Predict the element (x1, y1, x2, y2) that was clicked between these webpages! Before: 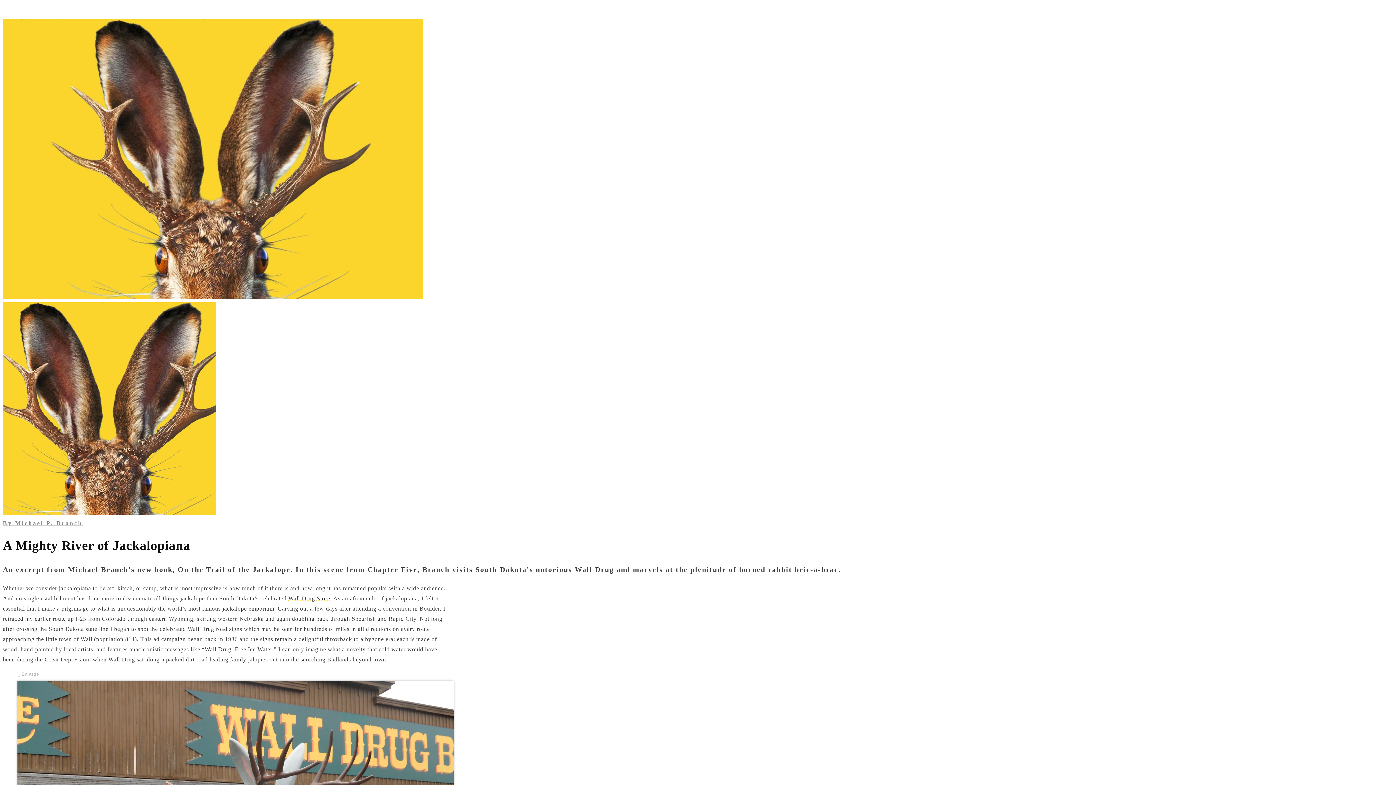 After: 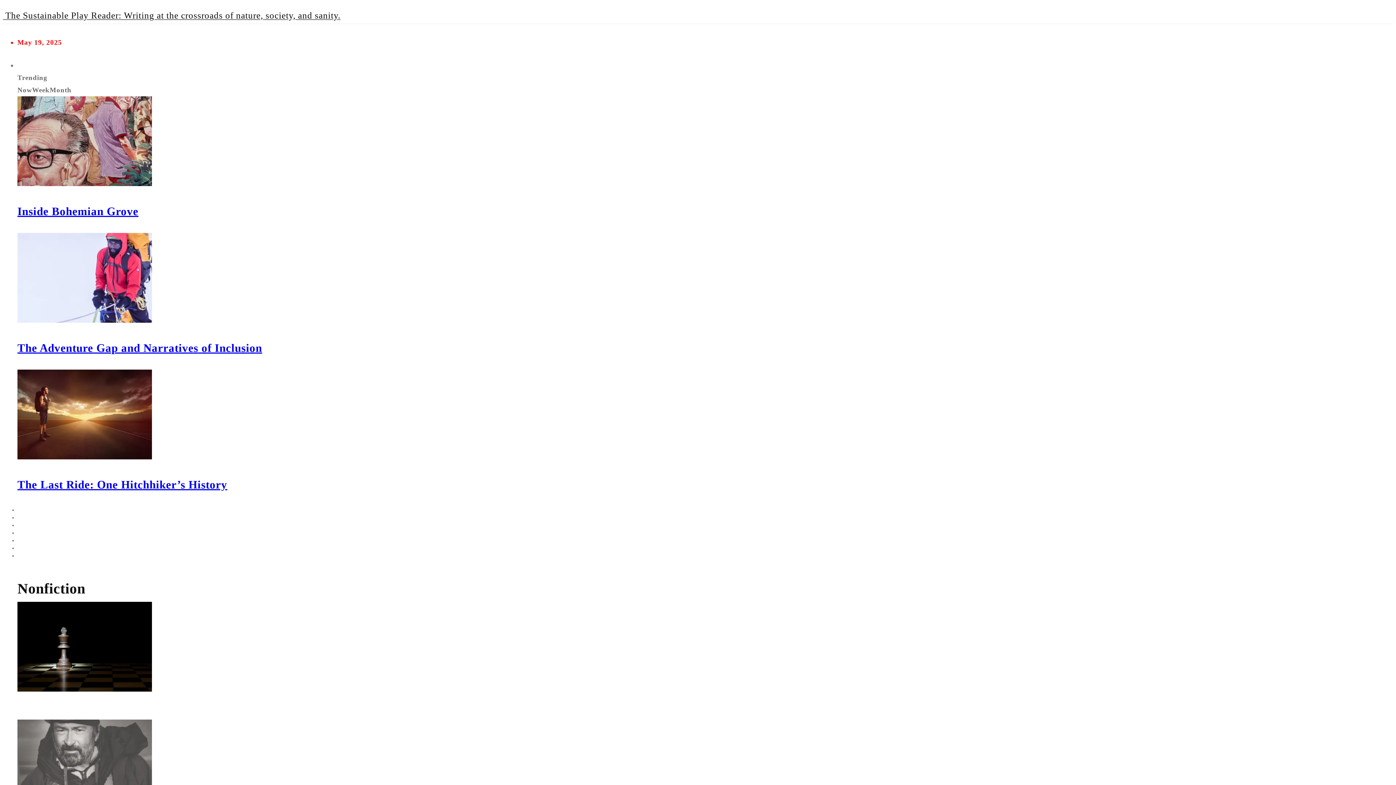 Action: label: By Michael P. Branch bbox: (2, 520, 82, 526)